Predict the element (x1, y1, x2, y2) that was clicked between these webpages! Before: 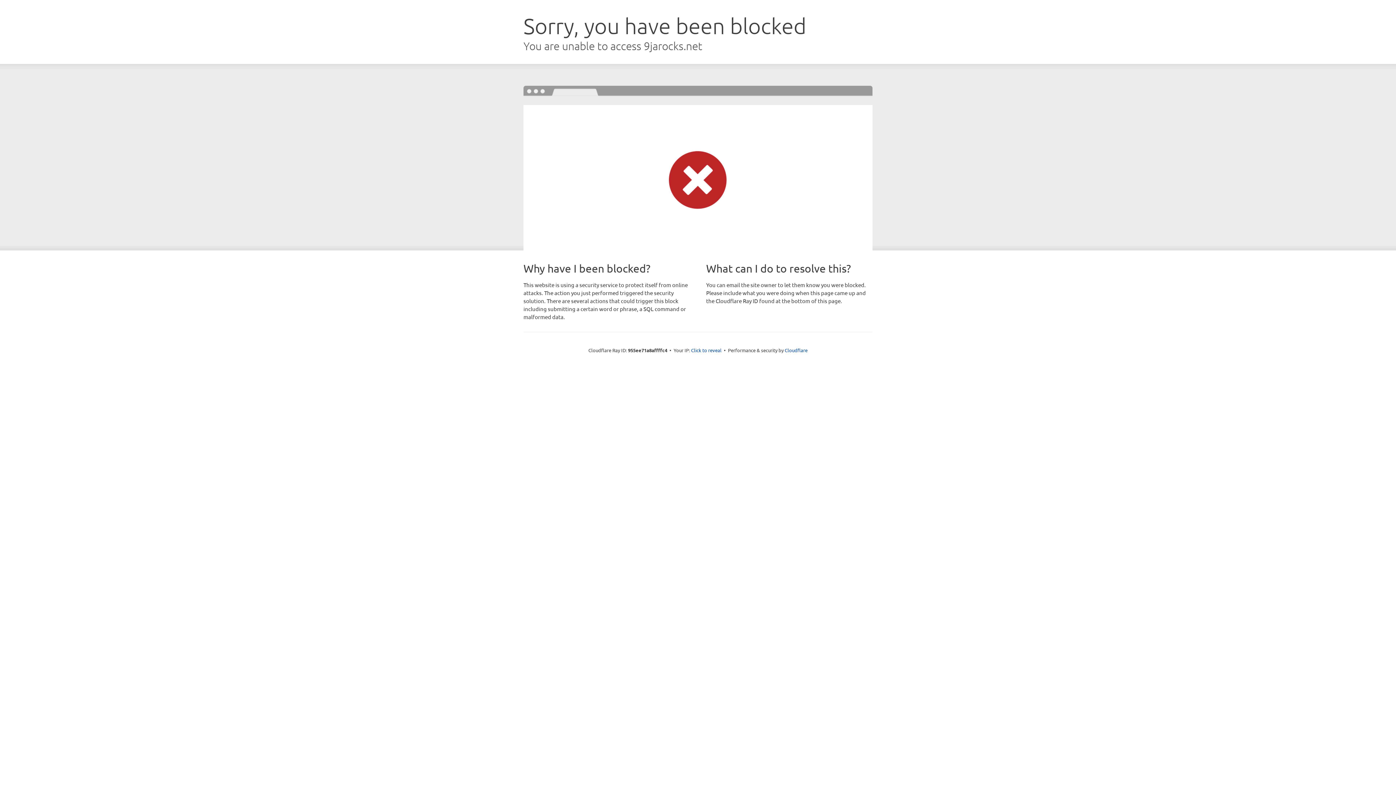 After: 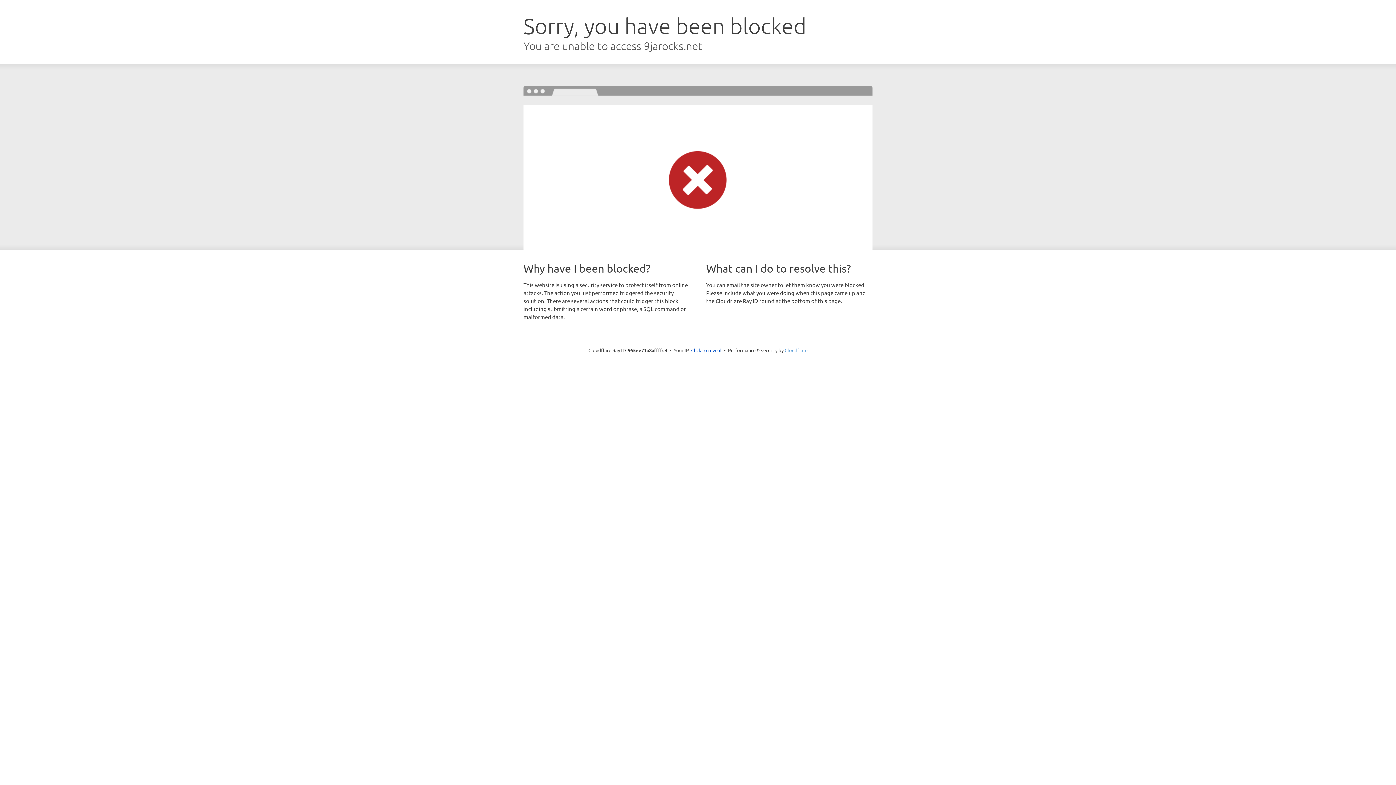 Action: bbox: (784, 347, 807, 353) label: Cloudflare